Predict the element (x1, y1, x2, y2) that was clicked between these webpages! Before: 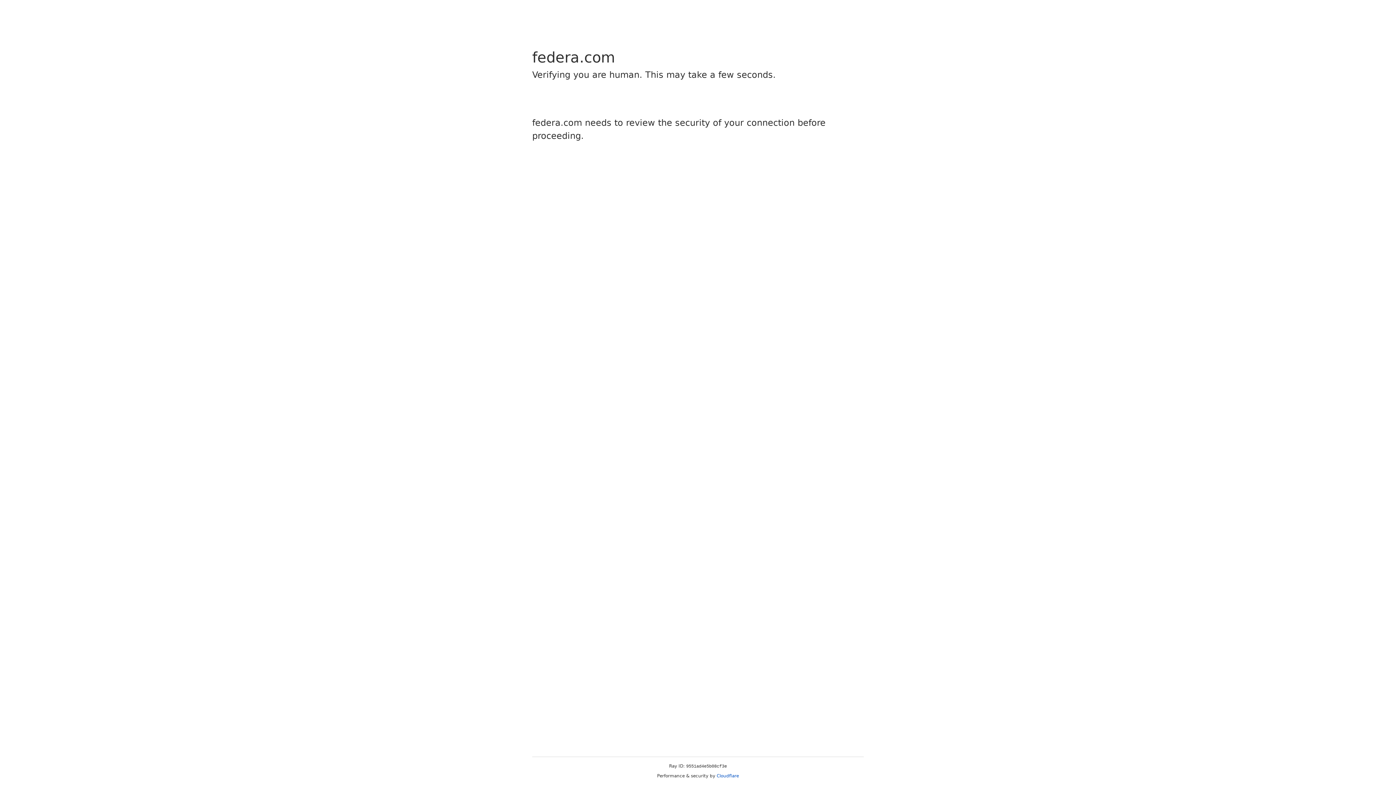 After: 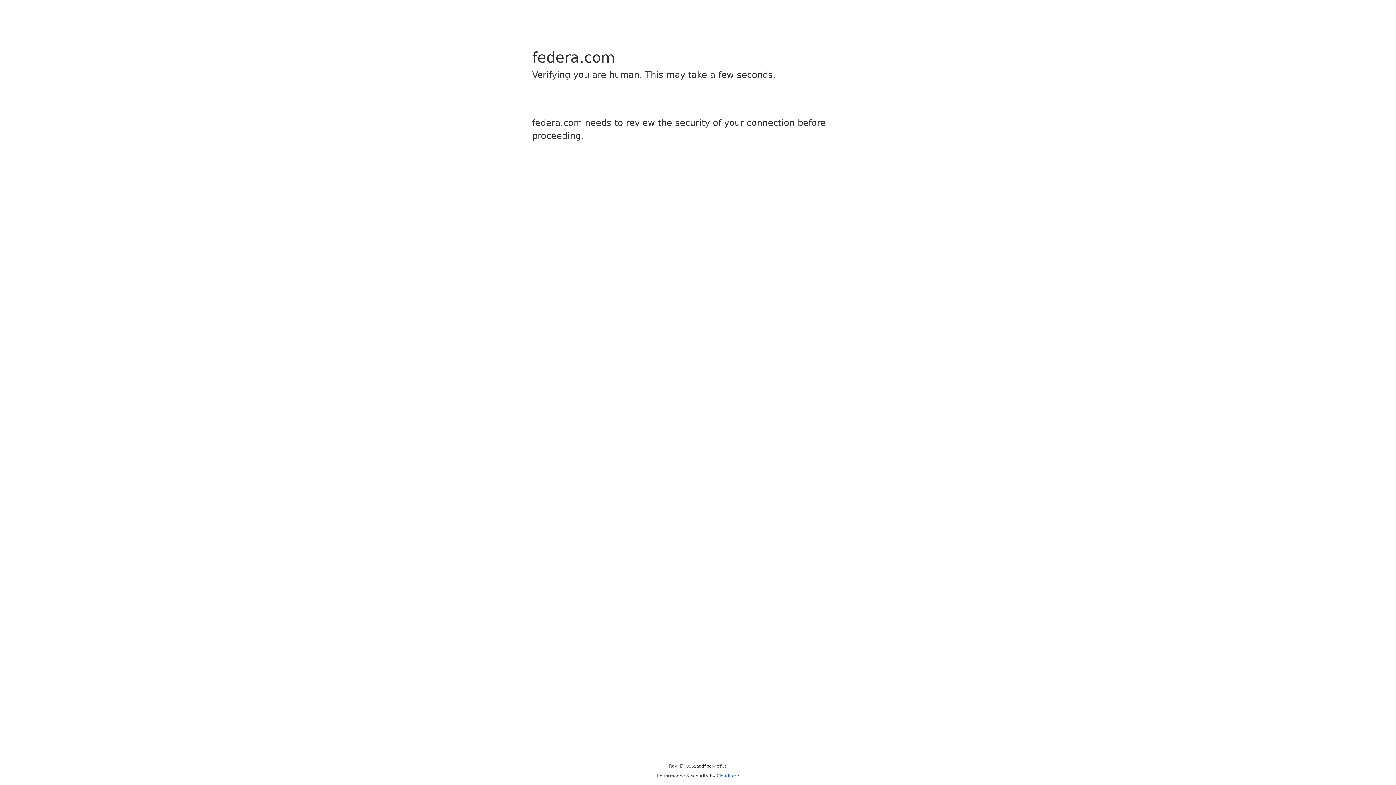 Action: label: Cloudflare bbox: (716, 773, 739, 778)